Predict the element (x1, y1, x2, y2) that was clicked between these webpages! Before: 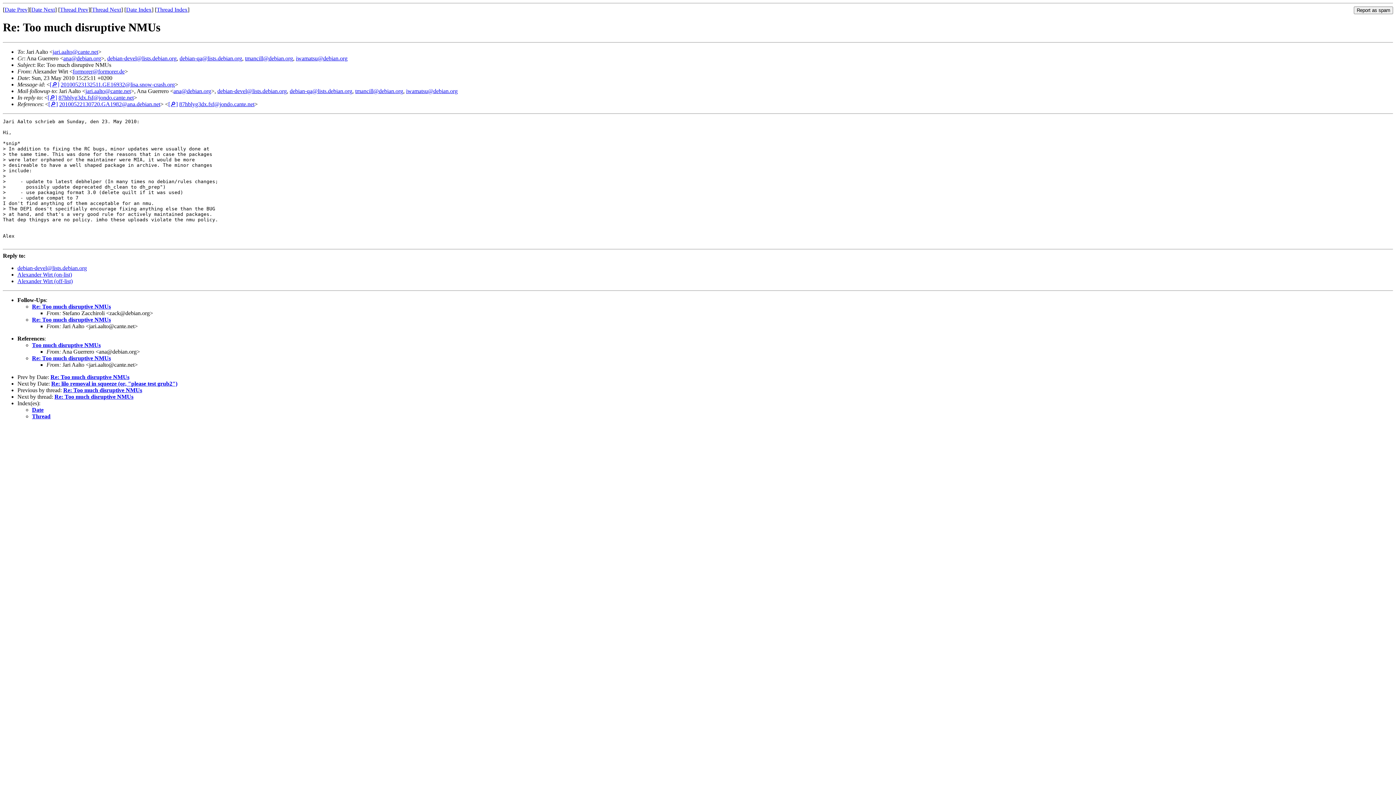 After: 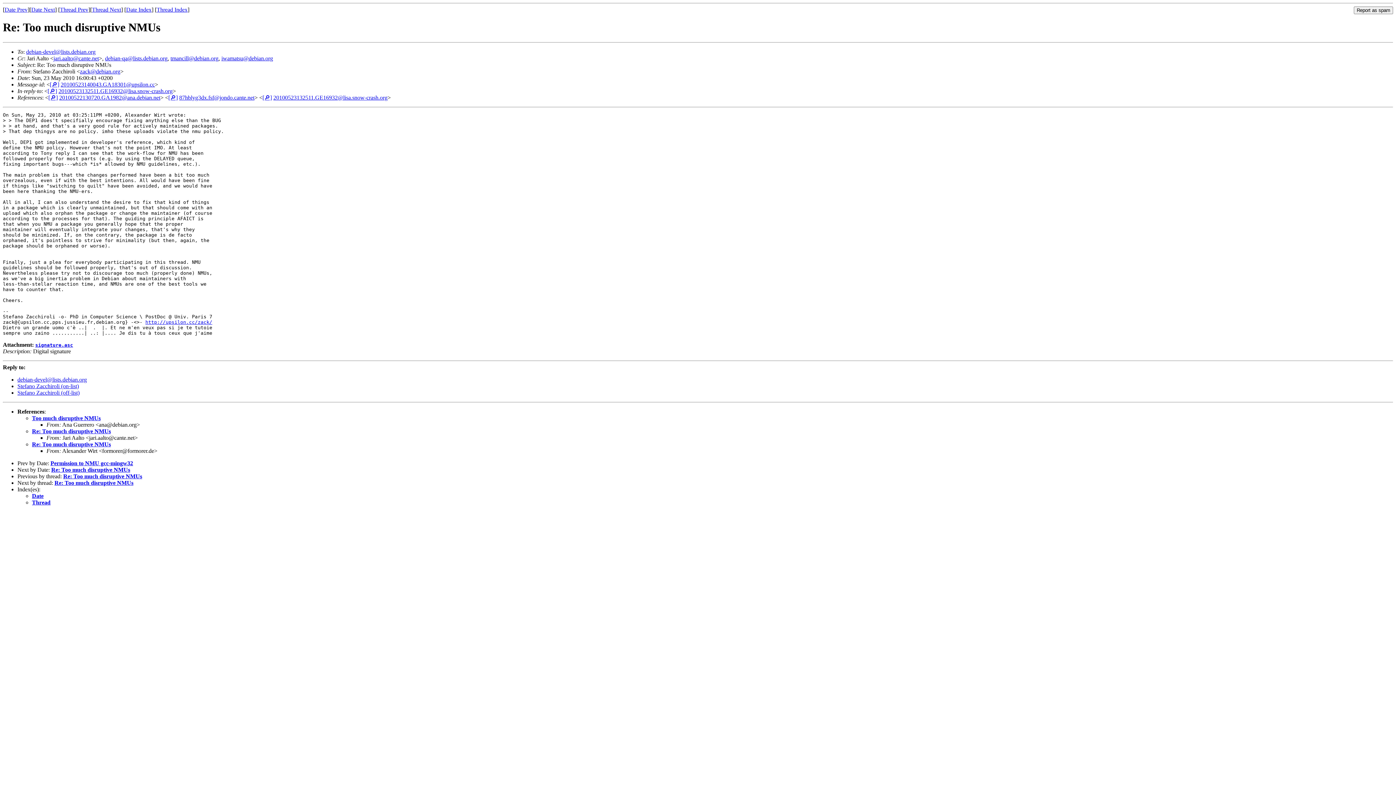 Action: bbox: (54, 393, 133, 399) label: Re: Too much disruptive NMUs